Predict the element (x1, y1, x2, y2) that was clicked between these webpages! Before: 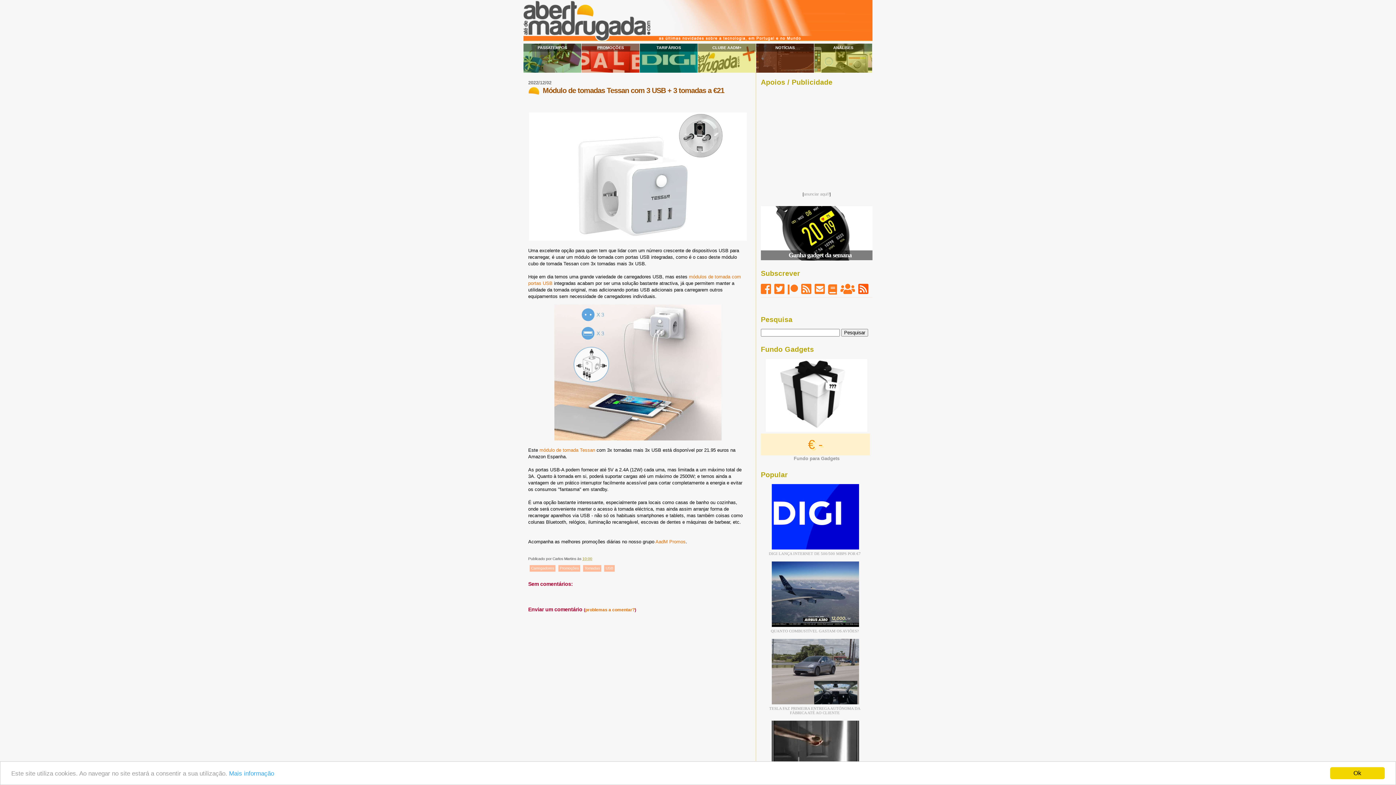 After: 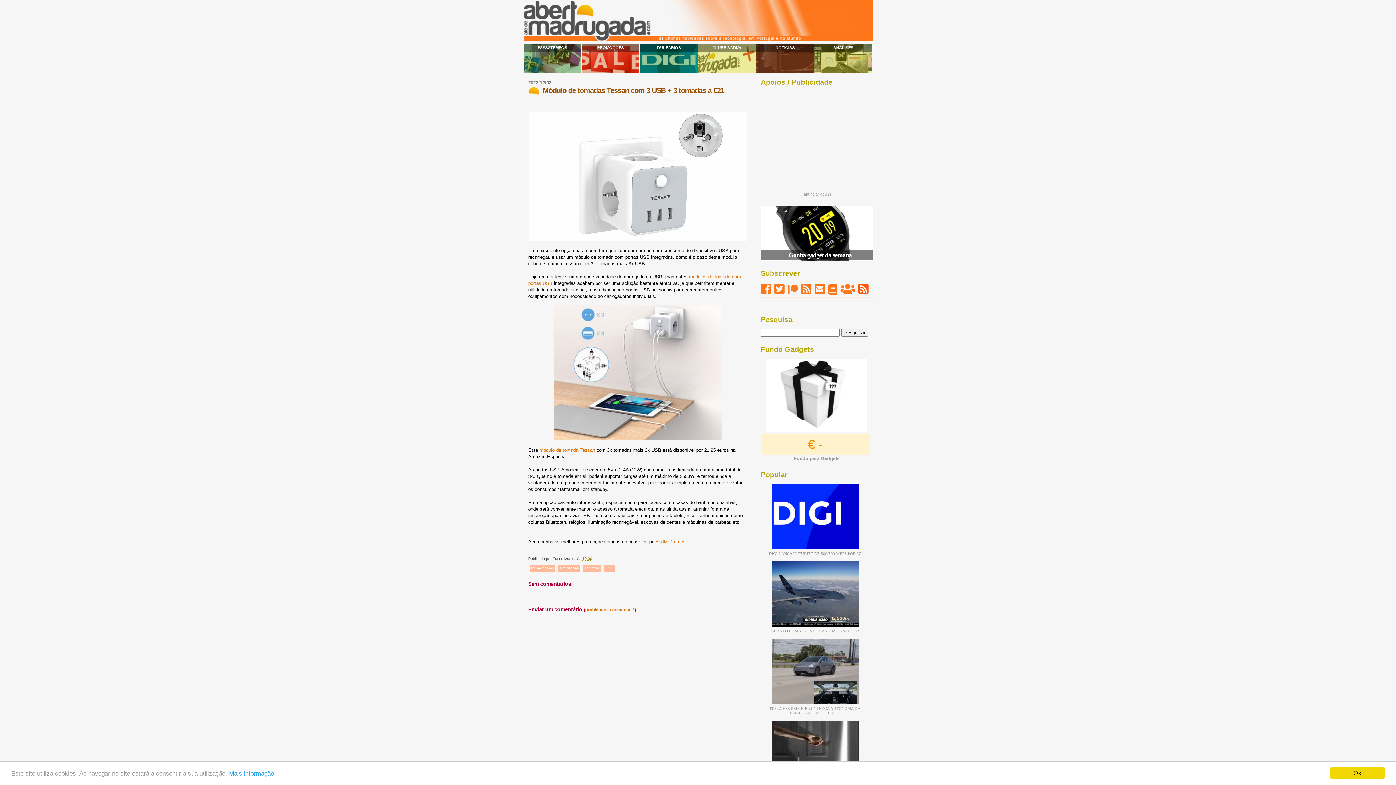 Action: bbox: (582, 556, 592, 560) label: 10:00